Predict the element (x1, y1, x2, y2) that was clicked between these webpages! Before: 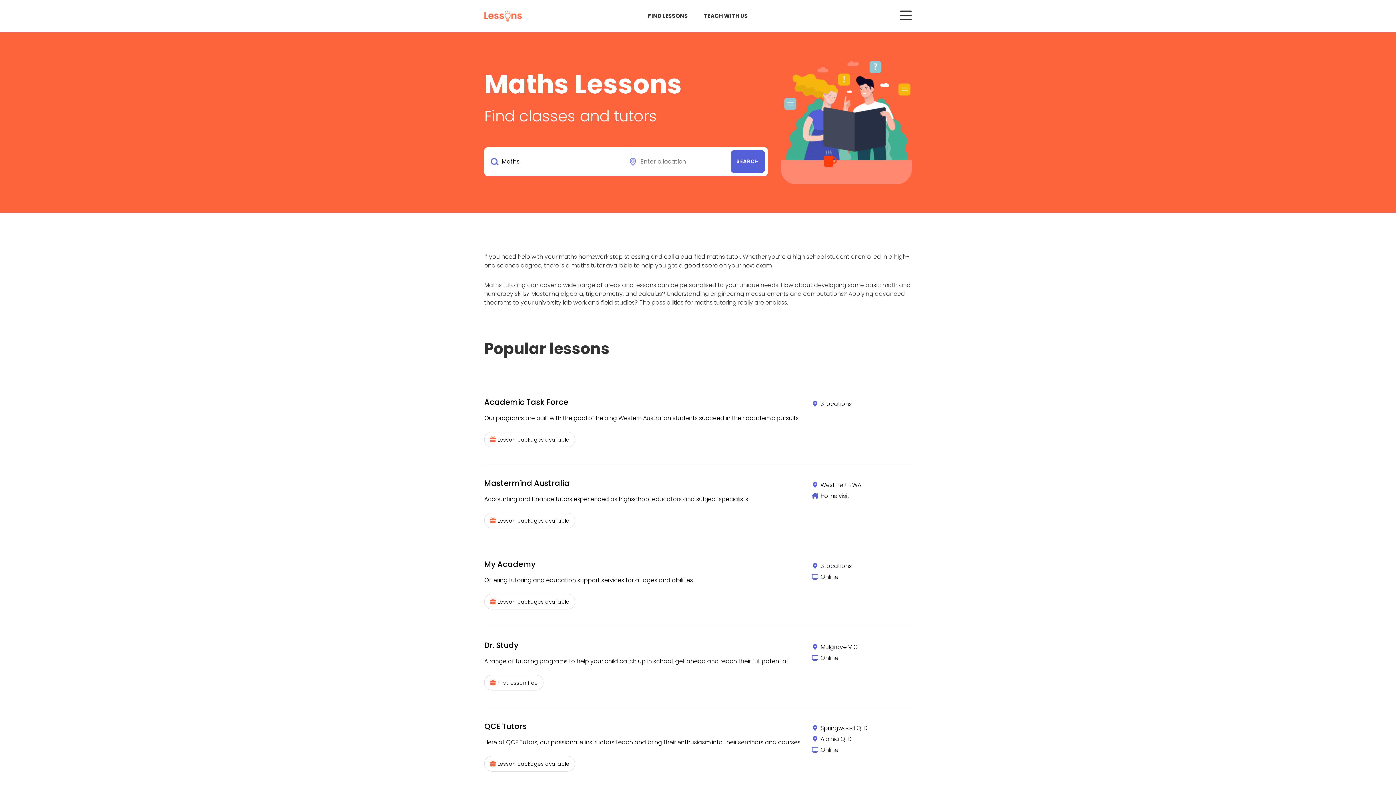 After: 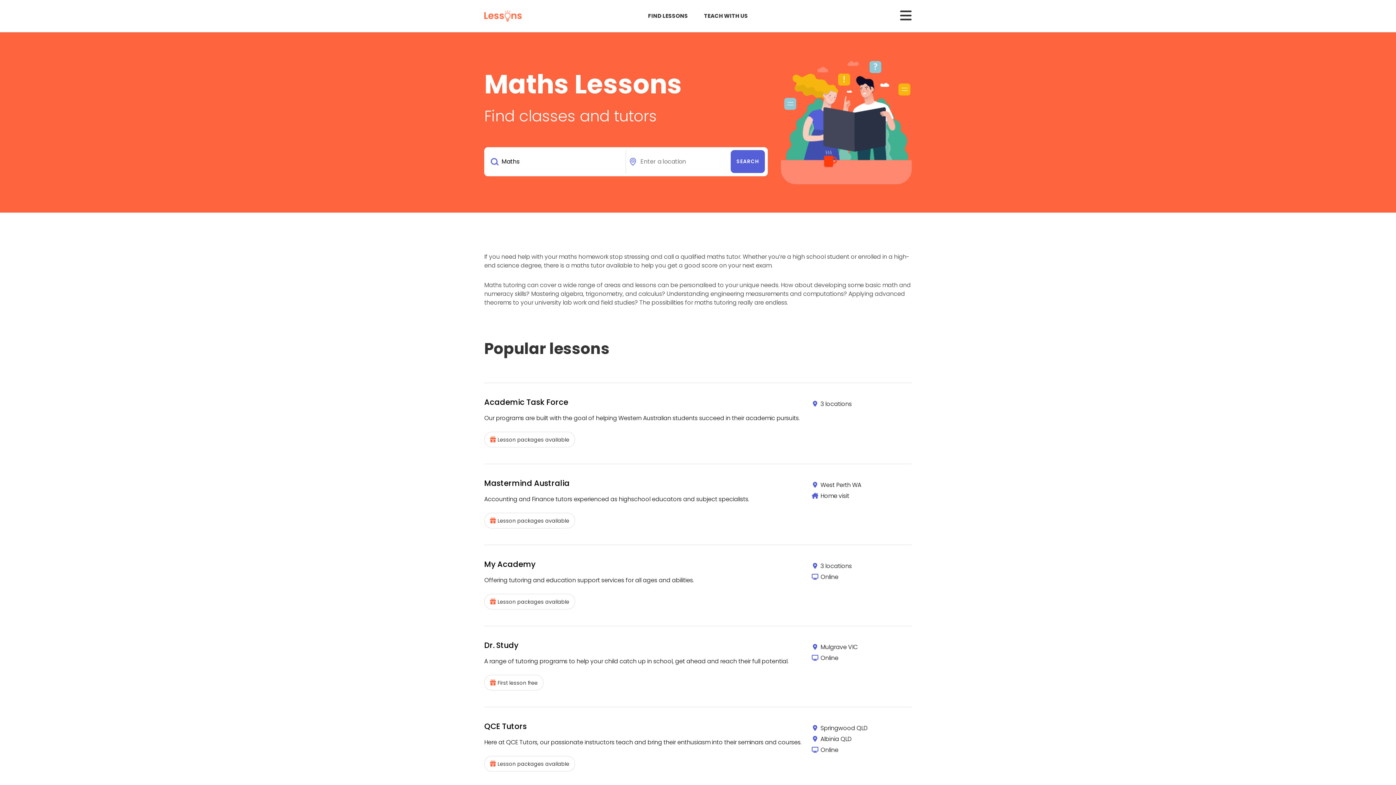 Action: label: Academic Task Force

Our programs are built with the goal of helping Western Australian students succeed in their academic pursuits.

Lesson packages available
3 locations bbox: (484, 382, 912, 464)